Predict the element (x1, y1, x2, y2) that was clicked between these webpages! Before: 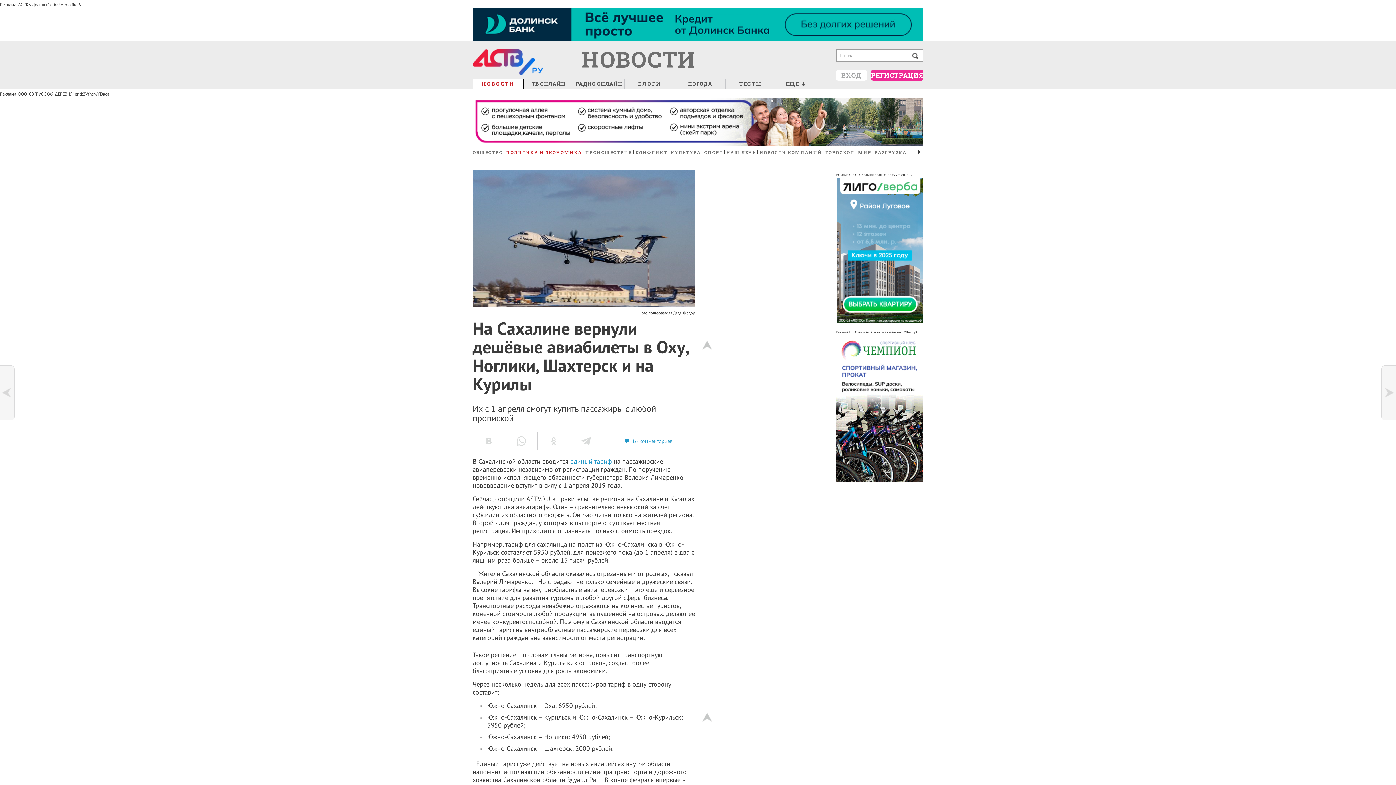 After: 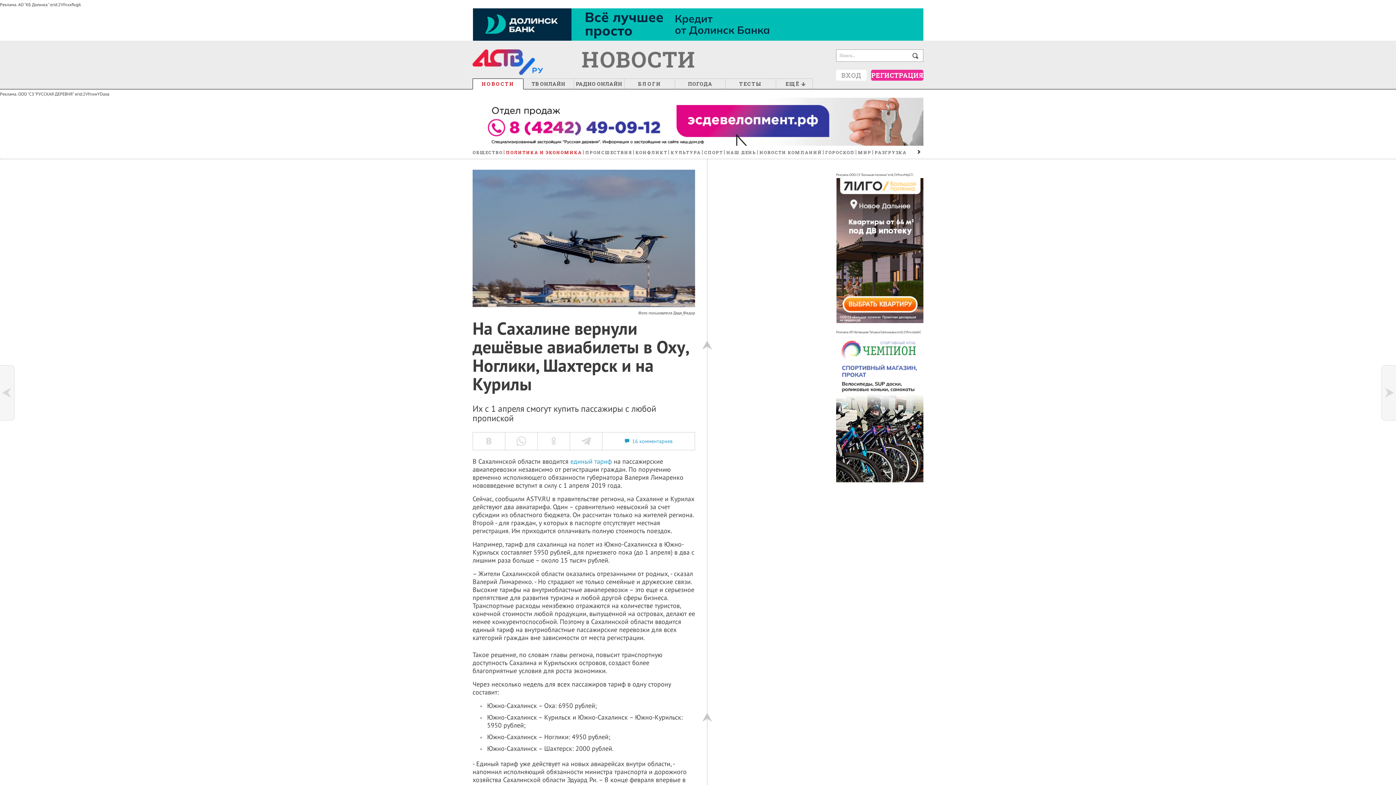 Action: bbox: (472, 97, 923, 145)